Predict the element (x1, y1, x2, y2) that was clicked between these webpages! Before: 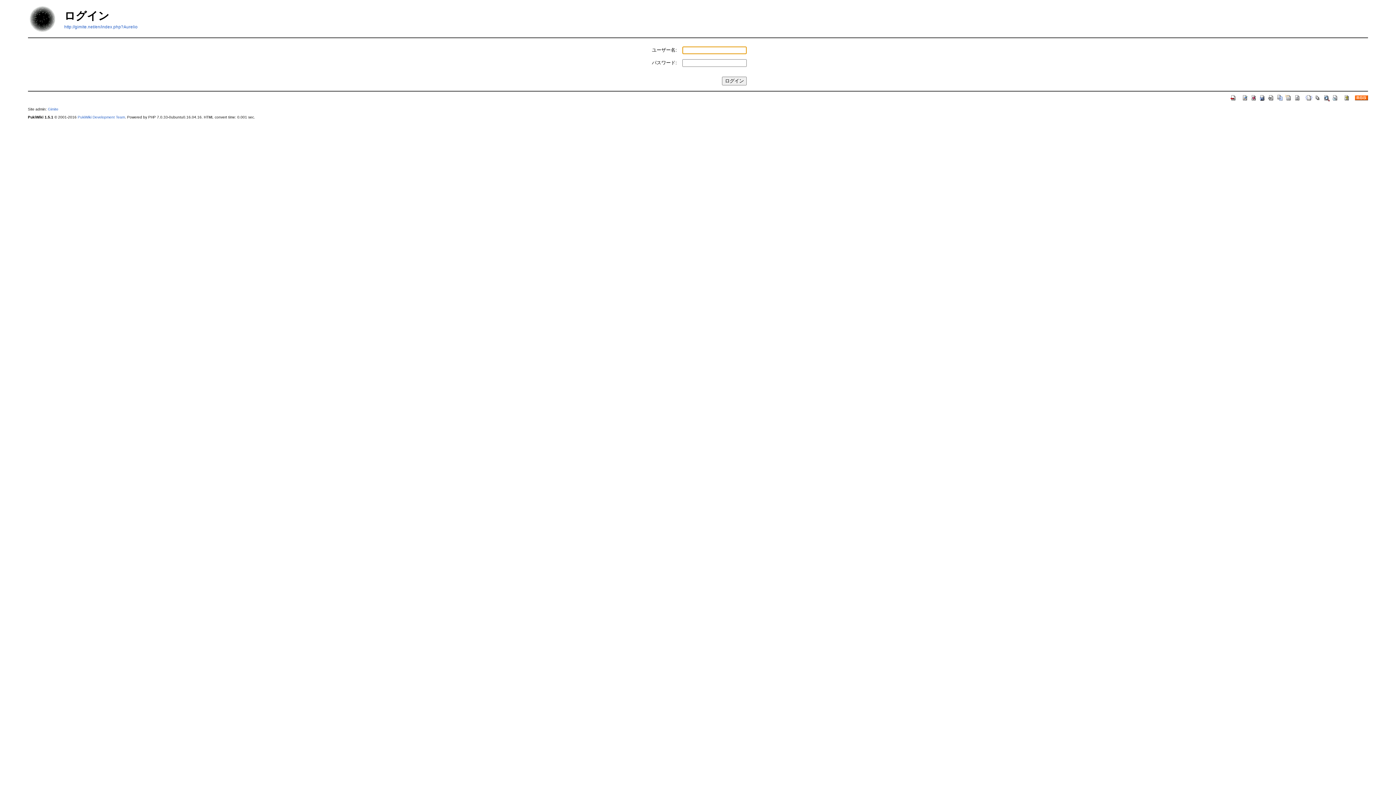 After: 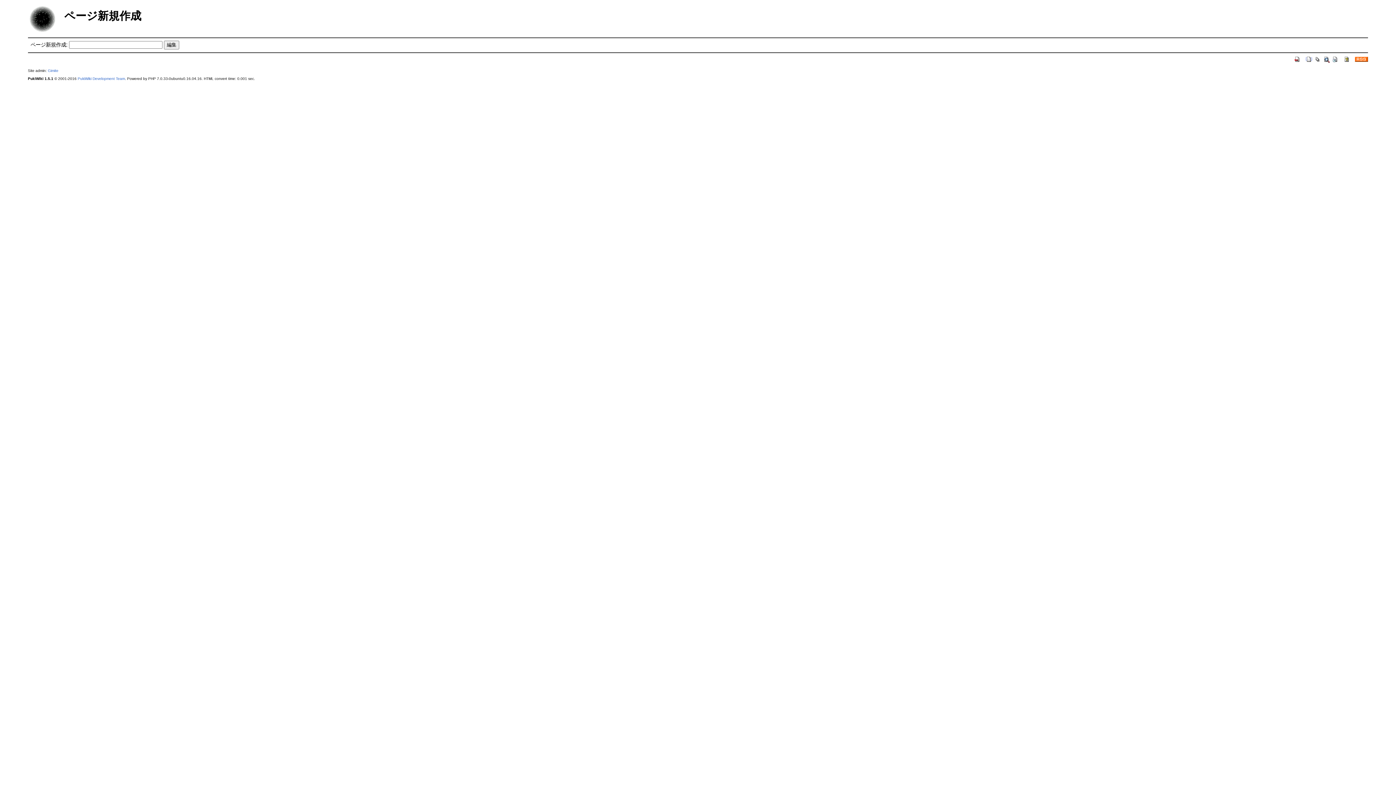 Action: bbox: (1305, 94, 1313, 100)